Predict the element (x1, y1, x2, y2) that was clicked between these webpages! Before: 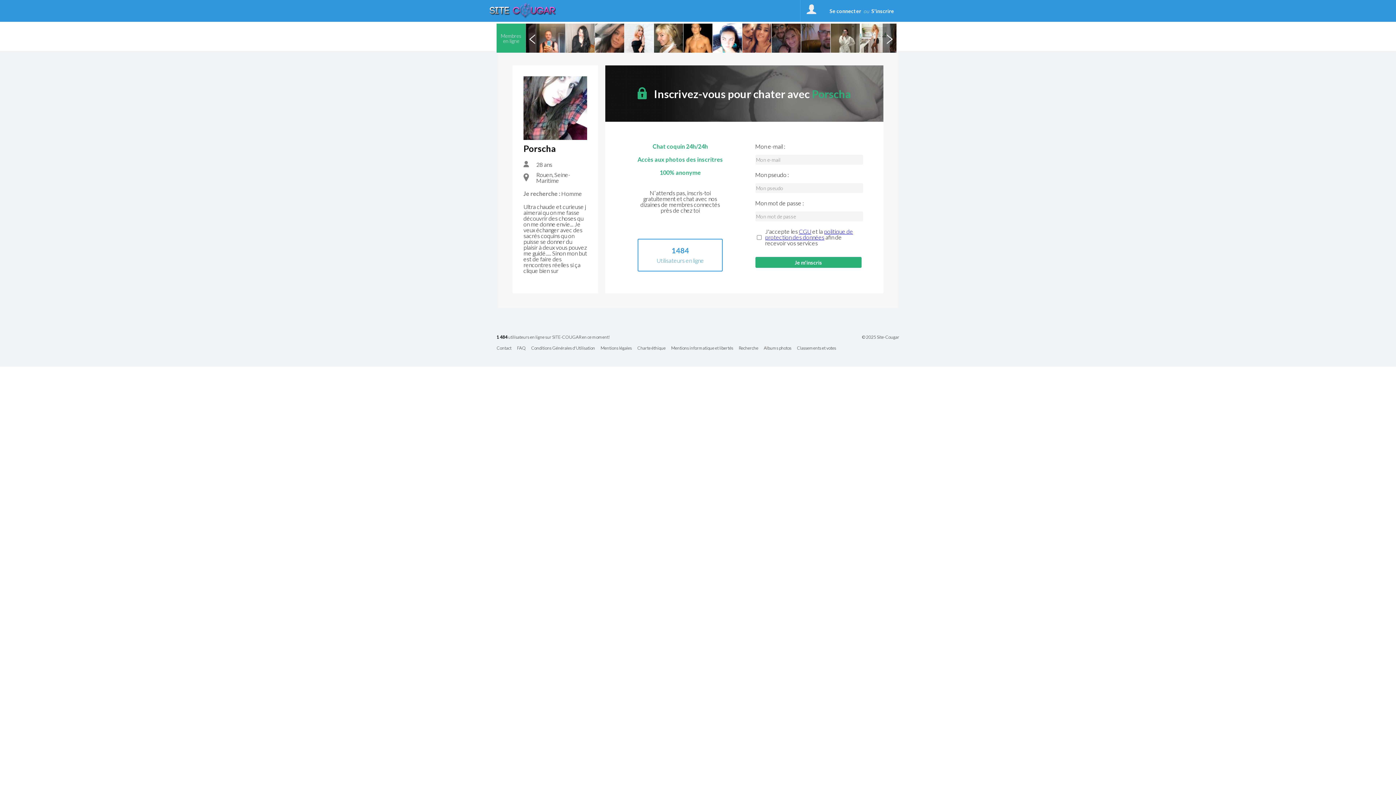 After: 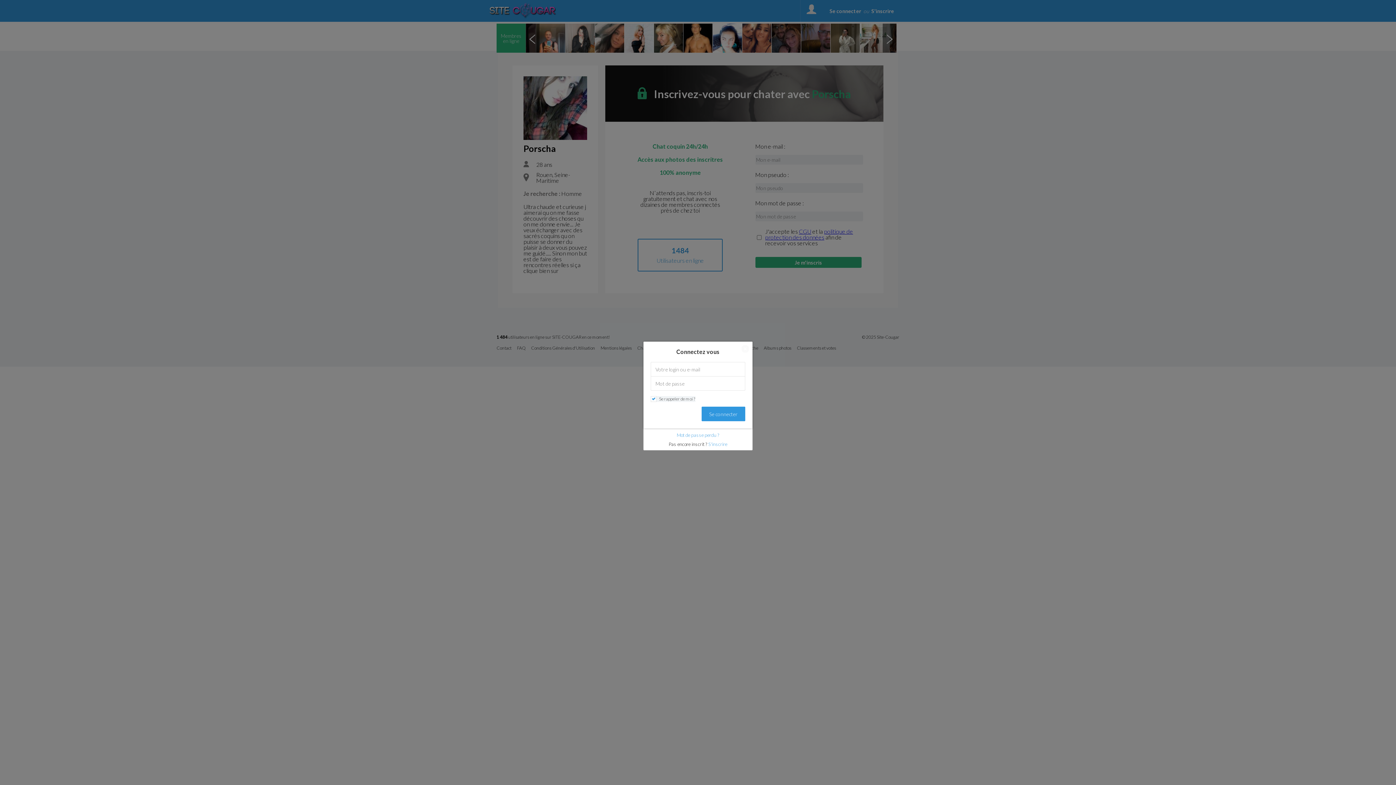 Action: bbox: (829, 8, 861, 14) label: Se connecter